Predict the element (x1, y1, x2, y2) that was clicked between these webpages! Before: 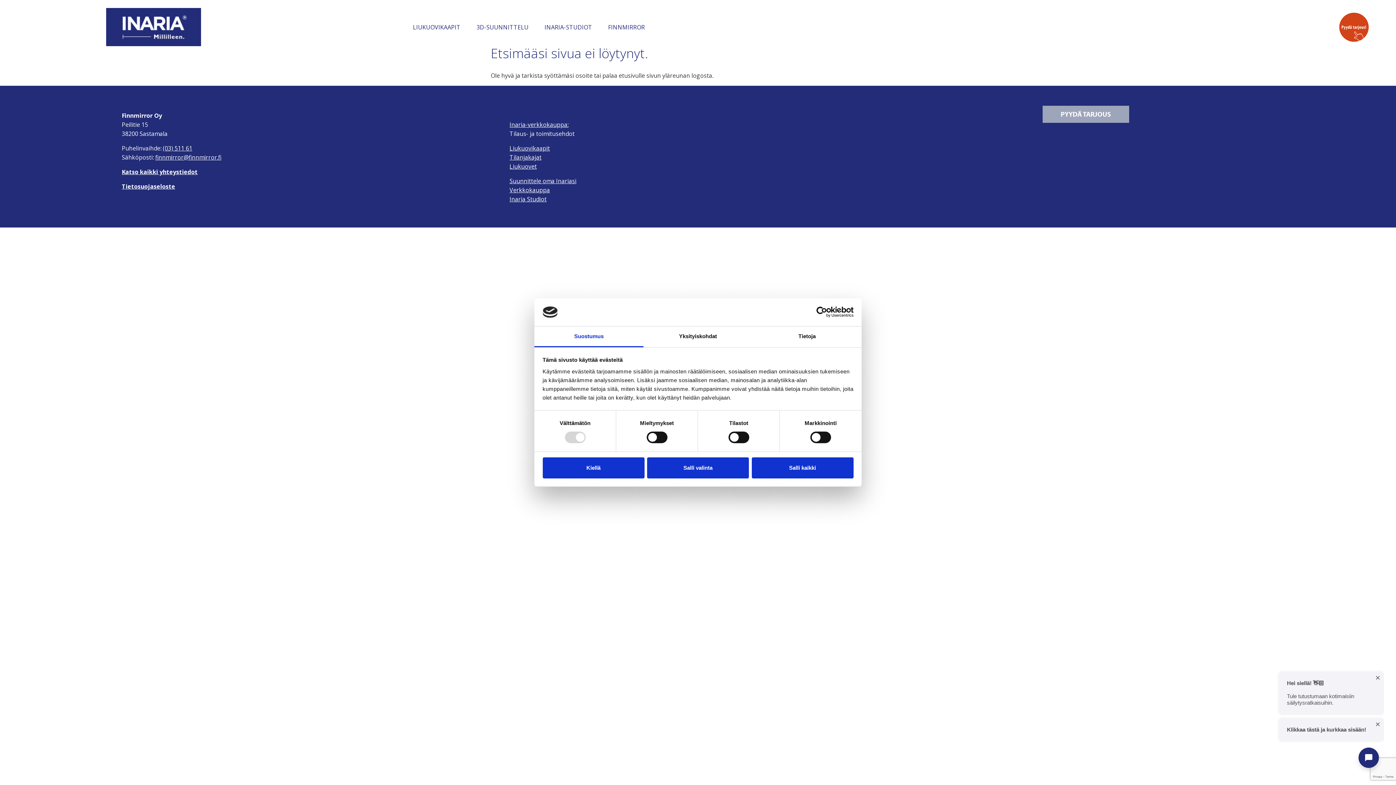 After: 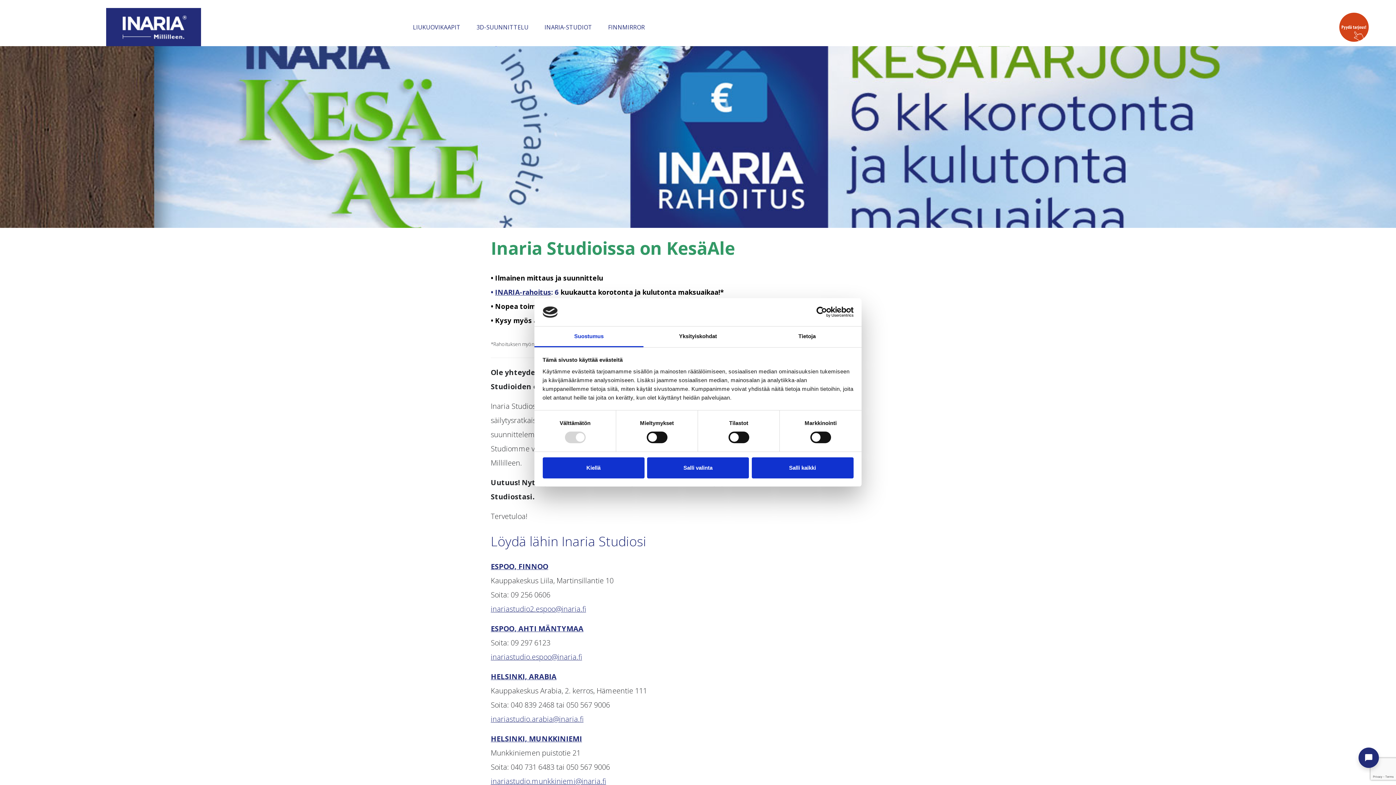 Action: label: Inaria Studiot bbox: (509, 195, 546, 203)